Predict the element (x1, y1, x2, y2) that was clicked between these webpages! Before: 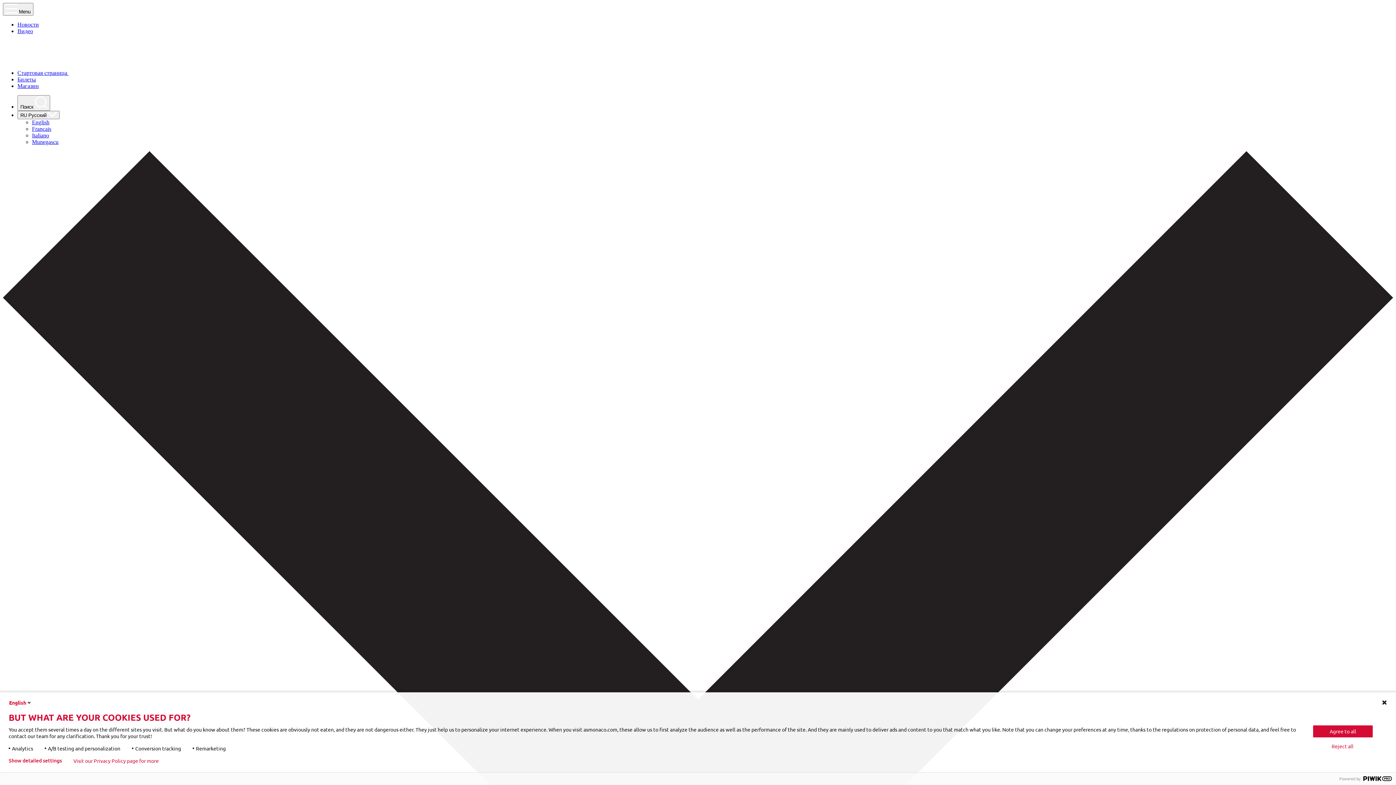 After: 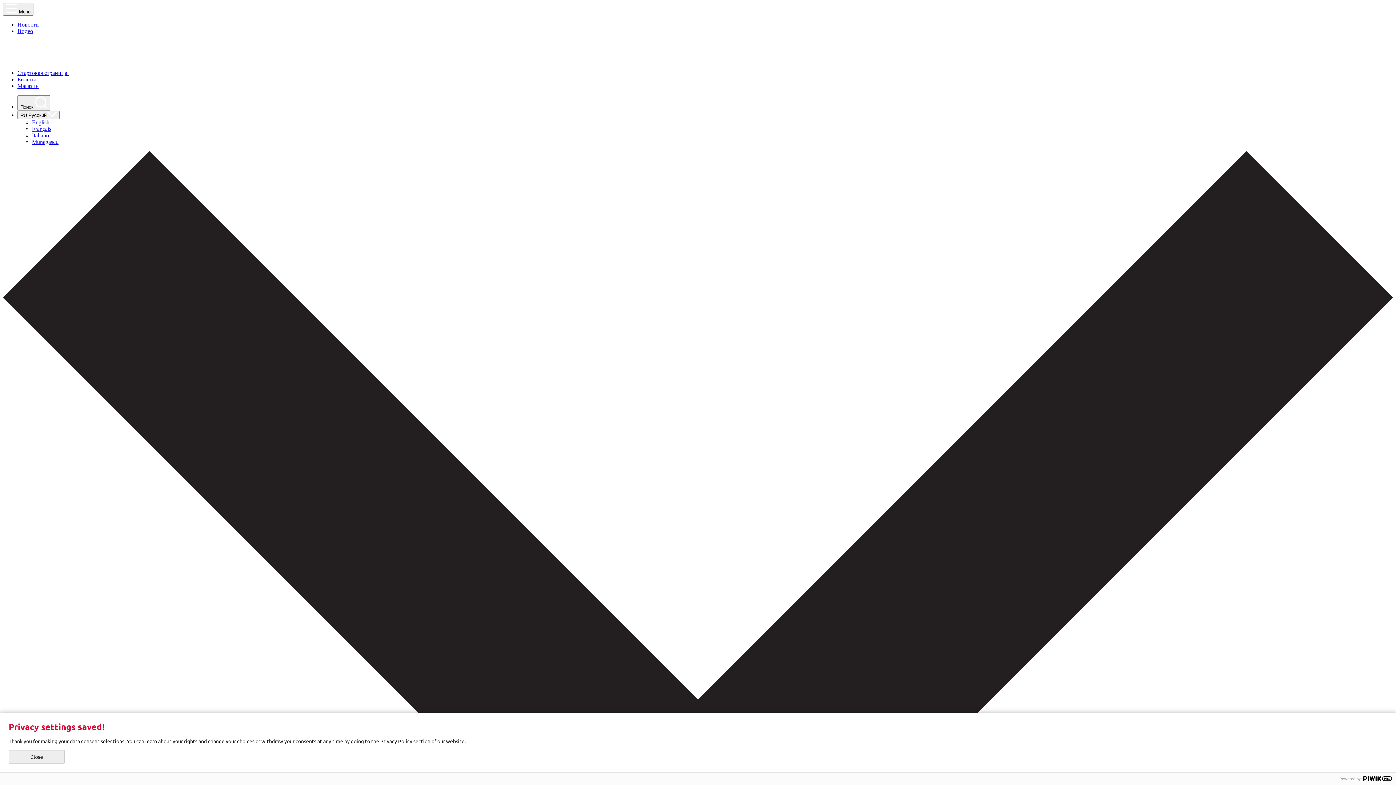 Action: bbox: (1313, 741, 1372, 752) label: Reject all